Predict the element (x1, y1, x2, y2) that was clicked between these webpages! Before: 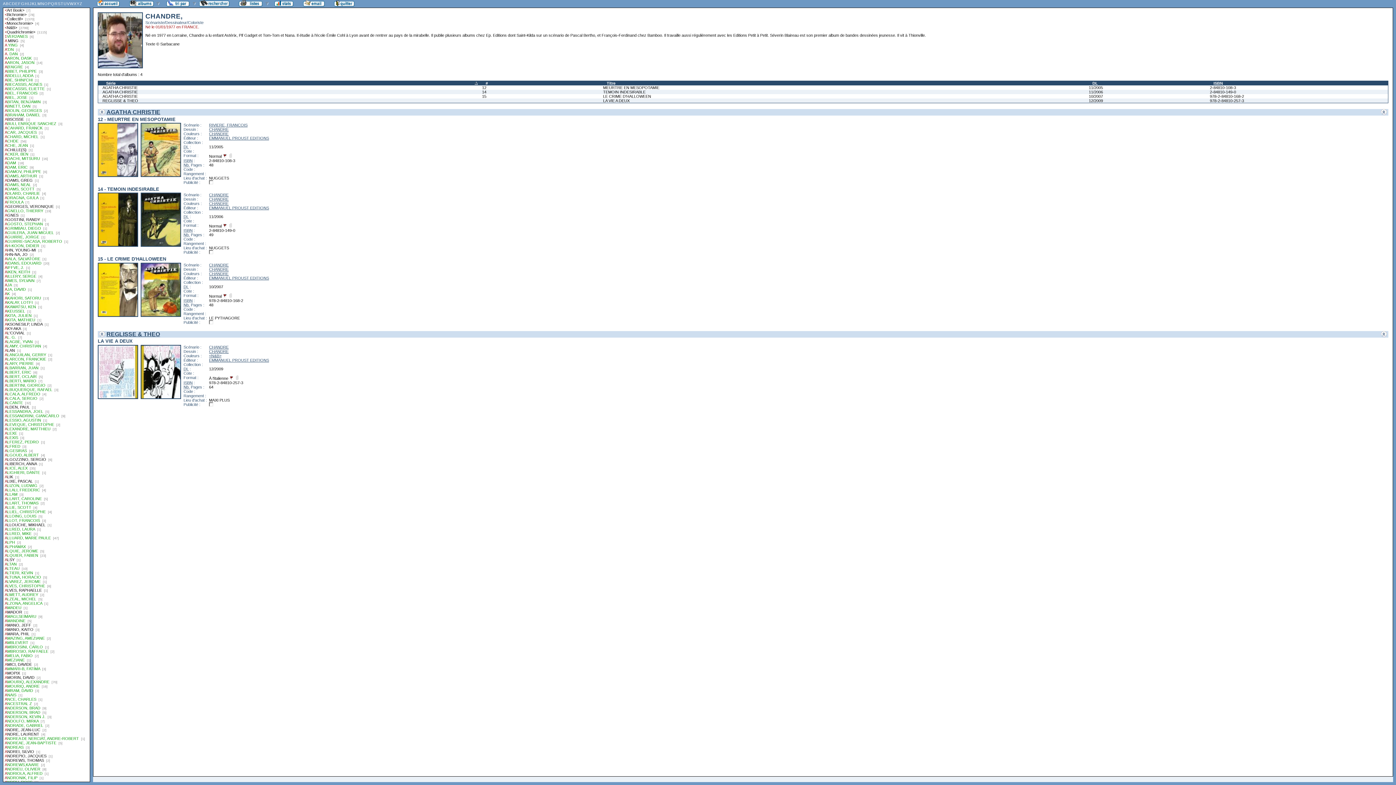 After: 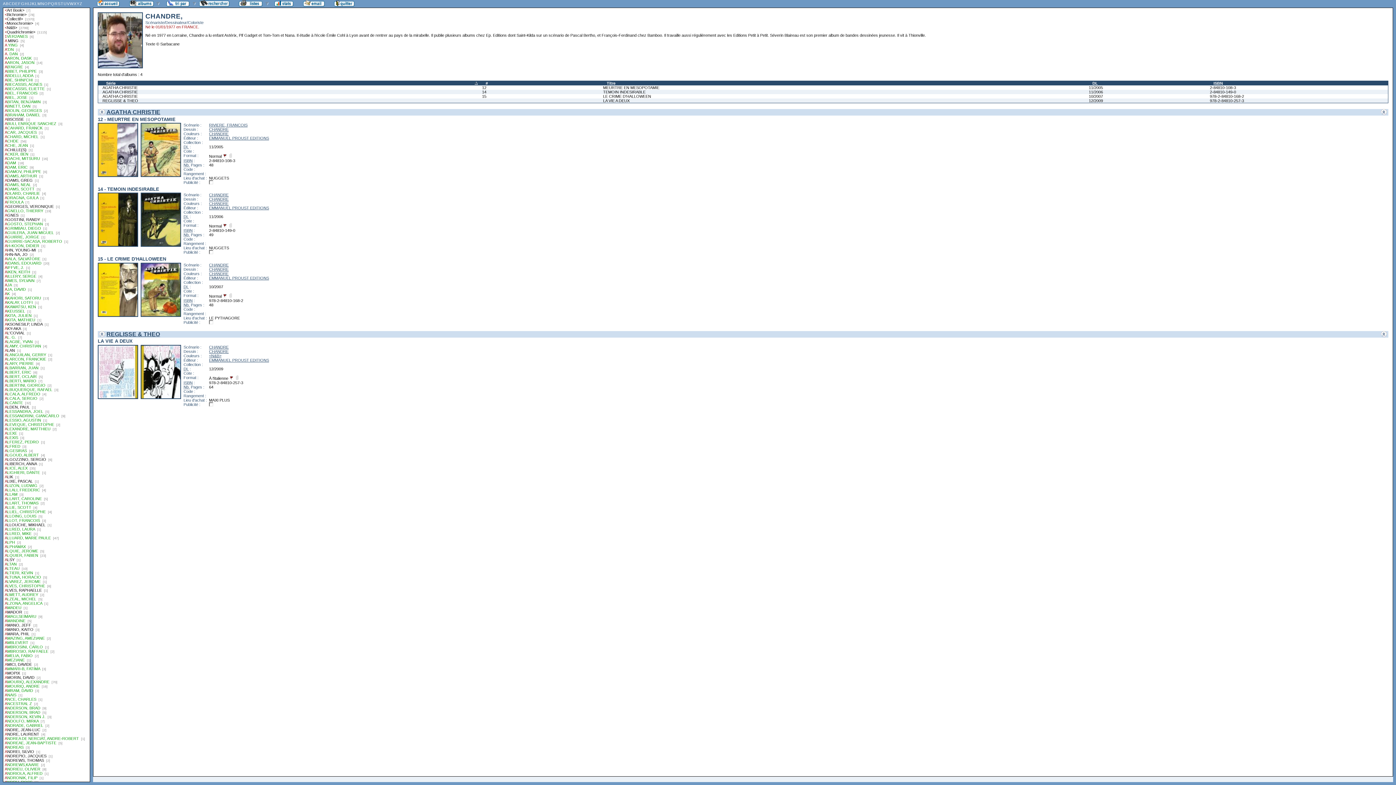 Action: label: CHANDRE bbox: (209, 267, 228, 271)